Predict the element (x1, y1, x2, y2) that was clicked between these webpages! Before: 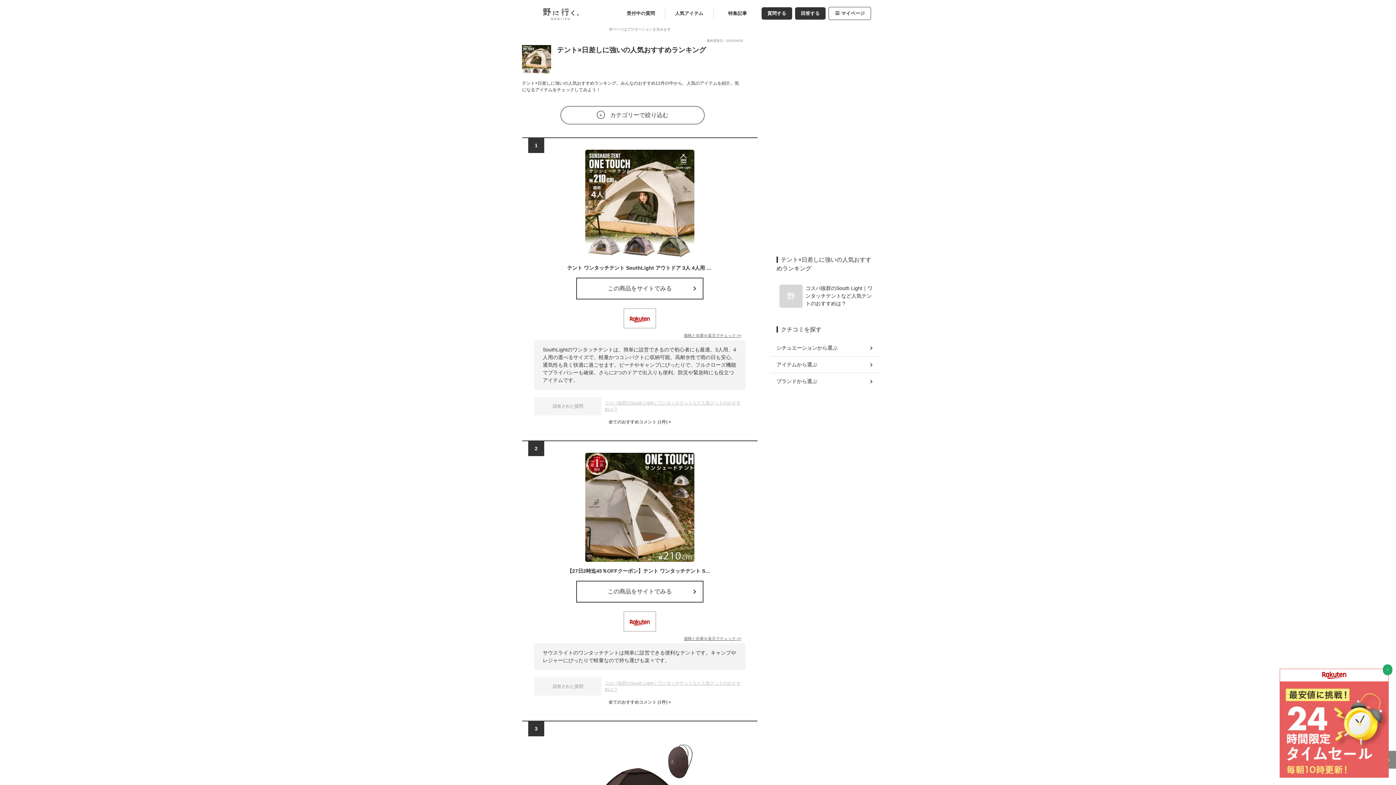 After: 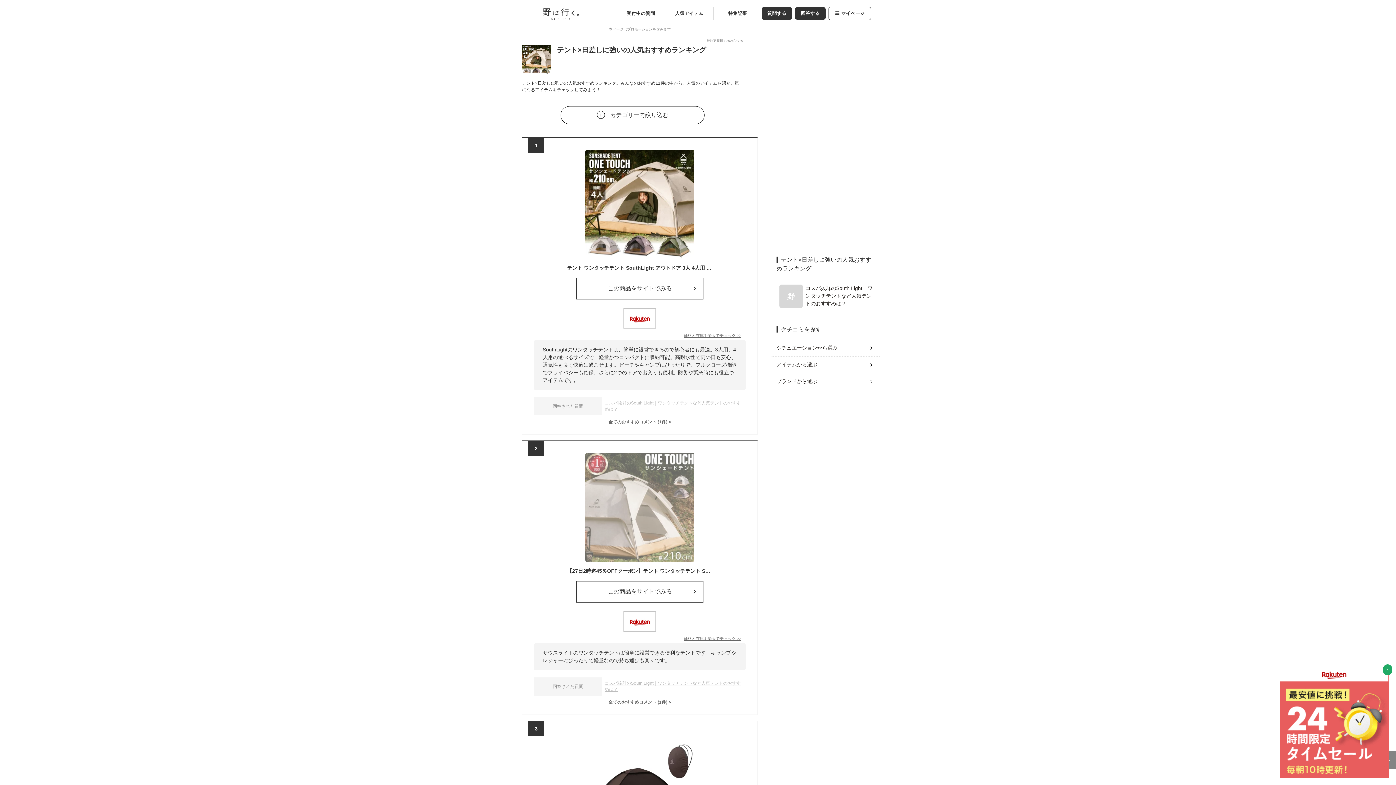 Action: label: 【27日2時迄45％OFFクーポン】テント ワンタッチテント SouthLight アウトドア 3人 4人用 三人用 四人用 サンシェード フルクローズ キャンプ キャンピングテント ドームテント ビーチテント 高耐水 3色 収納バック付き 2ドア 軽量 通気 防災 緊急 d-00035 bbox: (522, 453, 757, 575)